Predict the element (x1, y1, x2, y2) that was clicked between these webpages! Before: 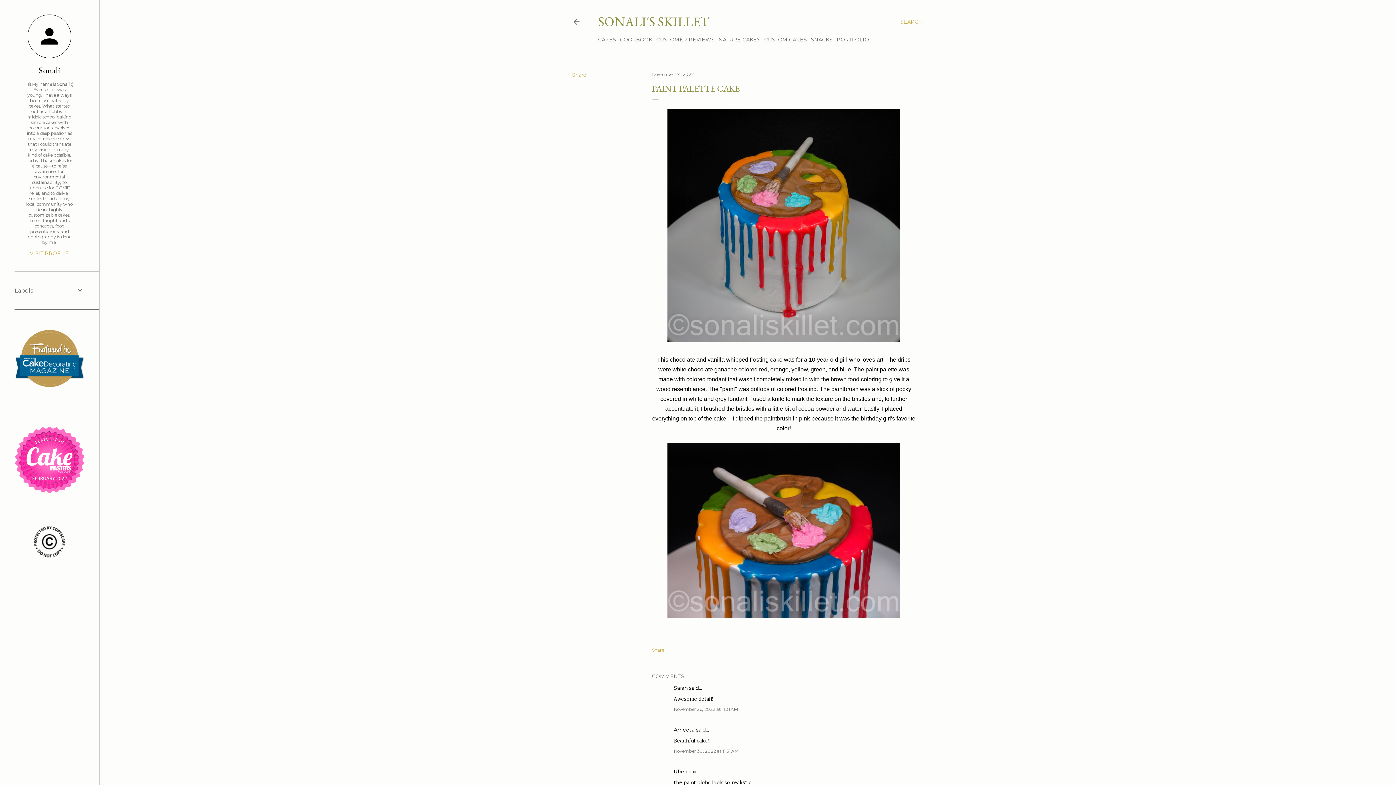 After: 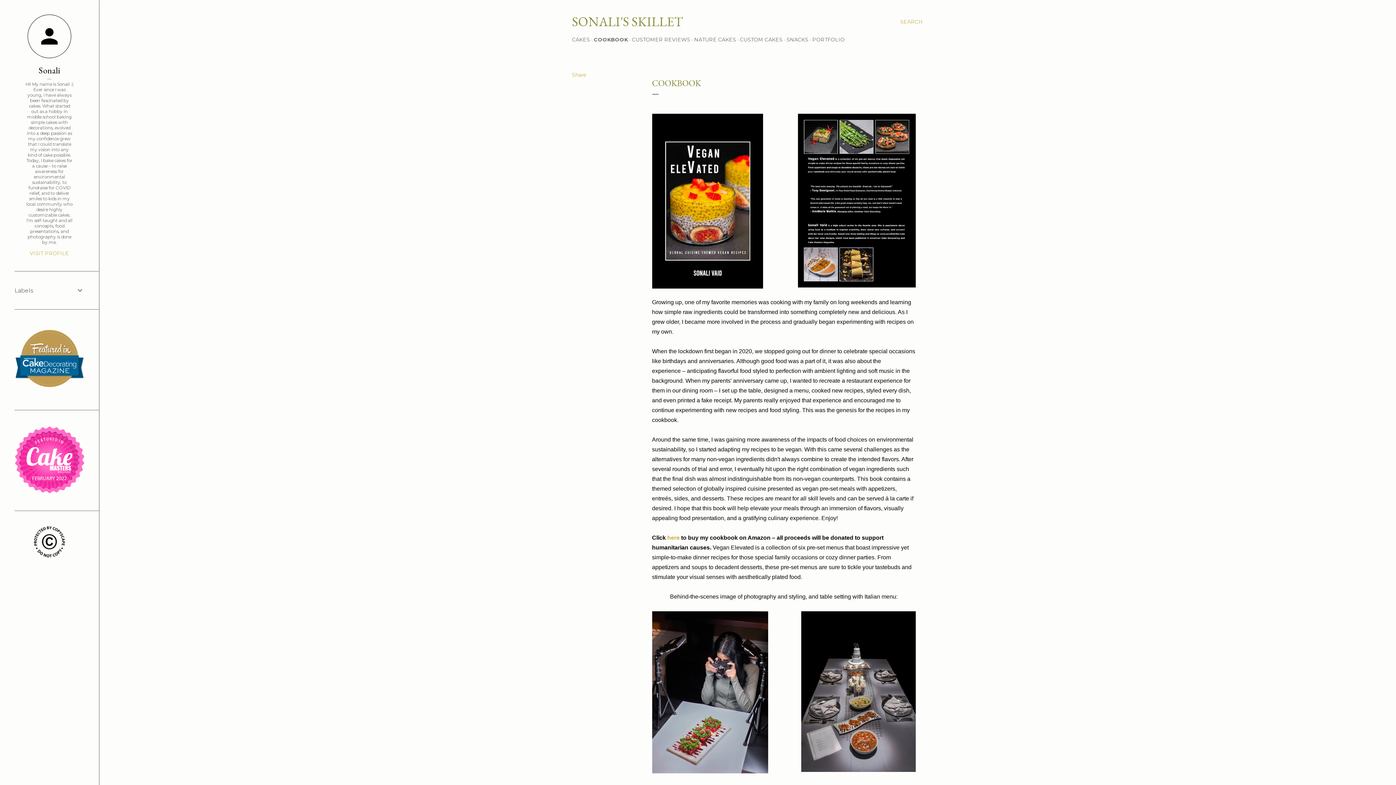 Action: label: COOKBOOK bbox: (620, 36, 652, 42)